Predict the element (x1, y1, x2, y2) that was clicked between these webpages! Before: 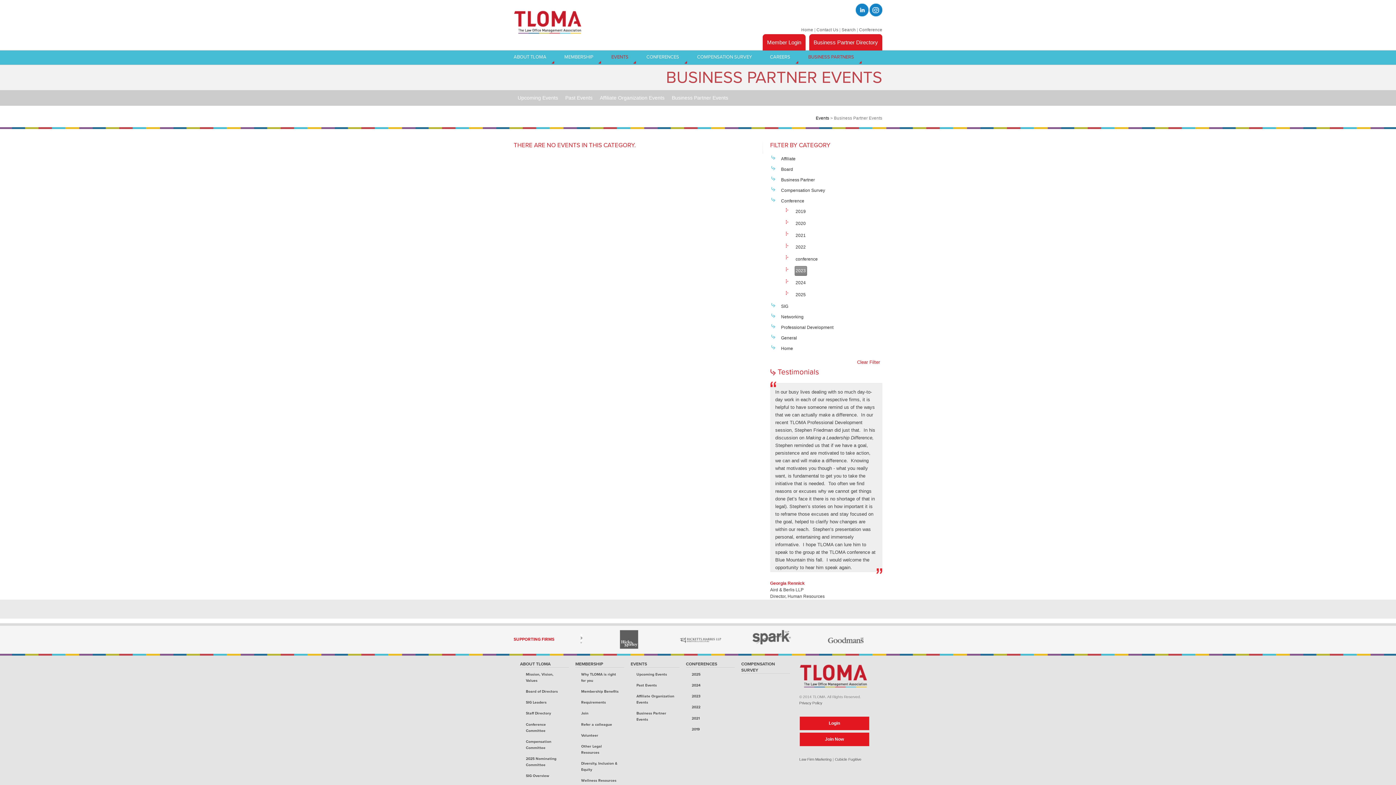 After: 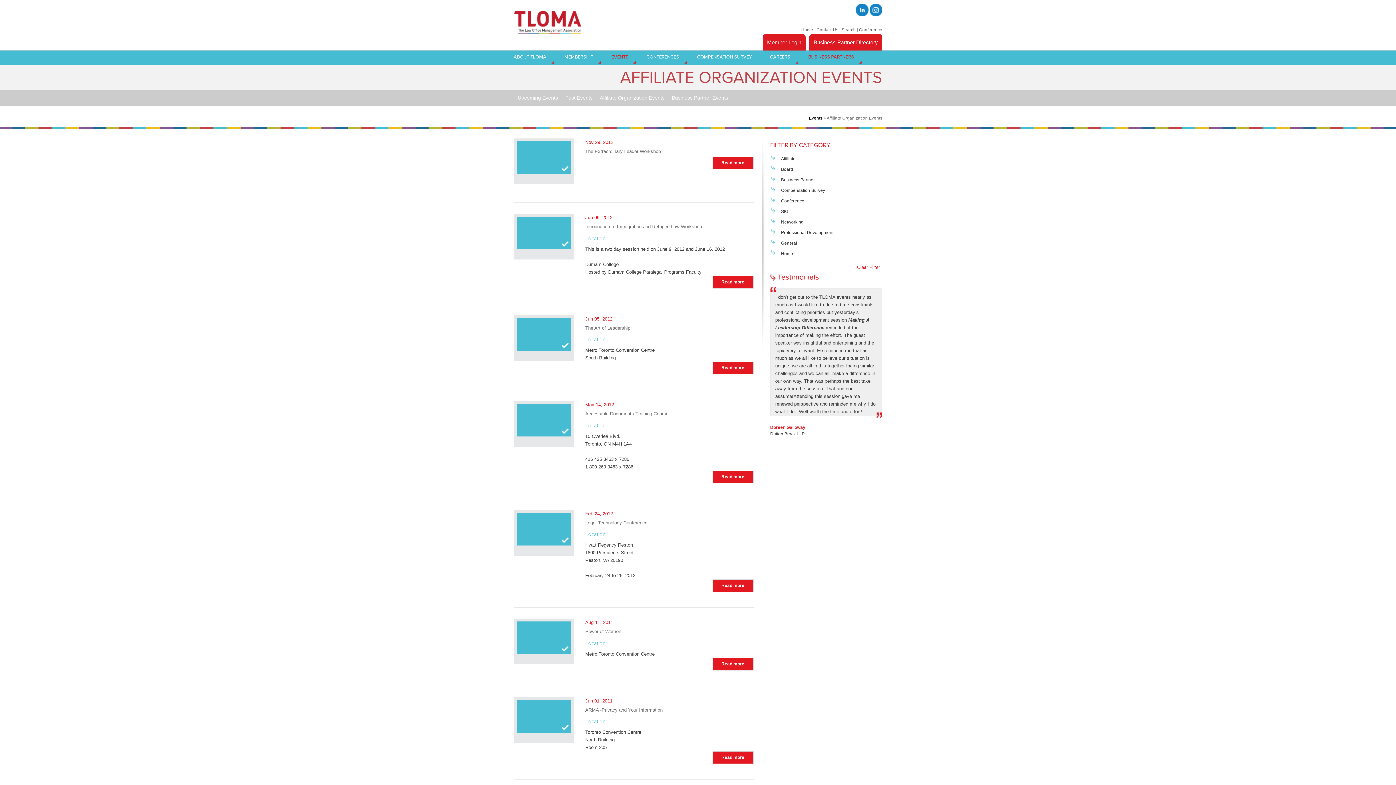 Action: bbox: (596, 90, 668, 105) label: Affiliate Organization Events